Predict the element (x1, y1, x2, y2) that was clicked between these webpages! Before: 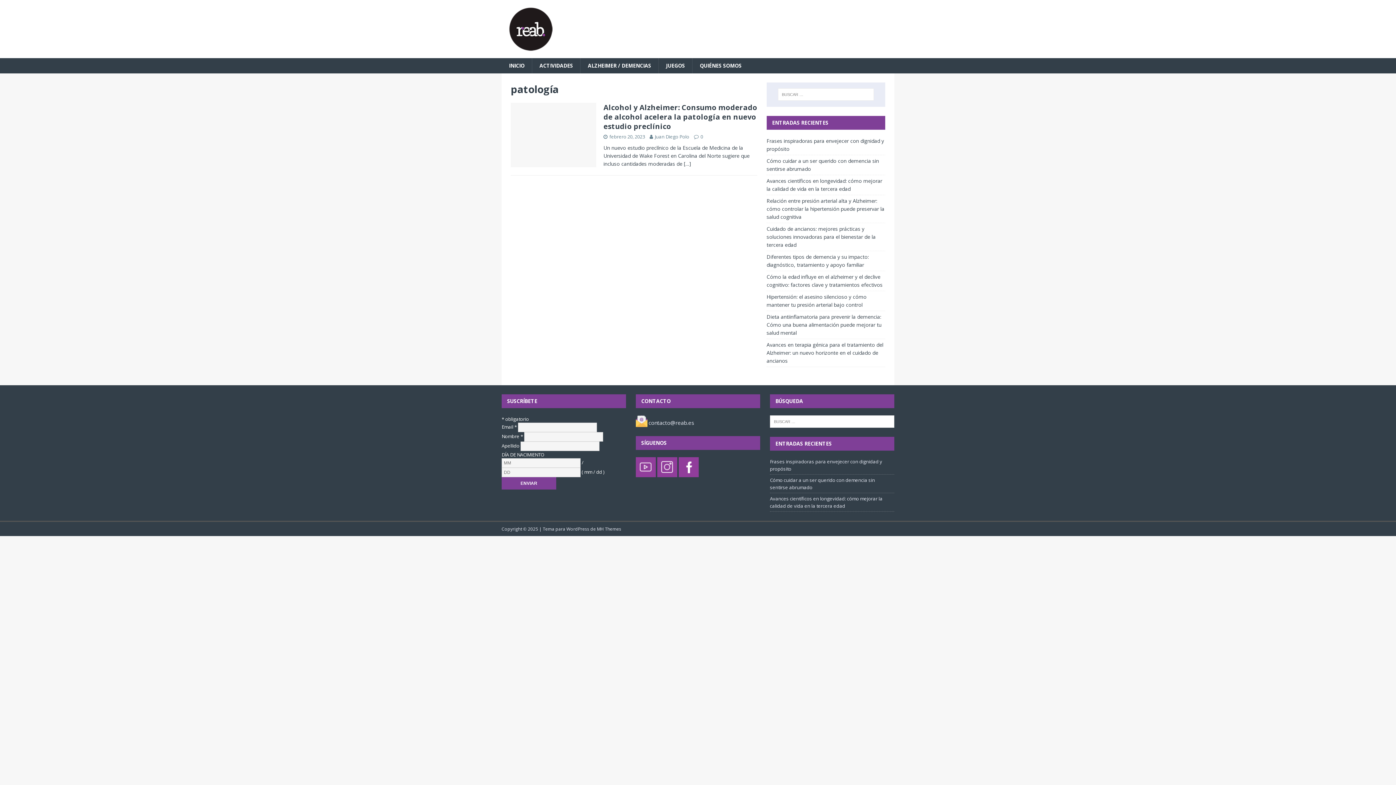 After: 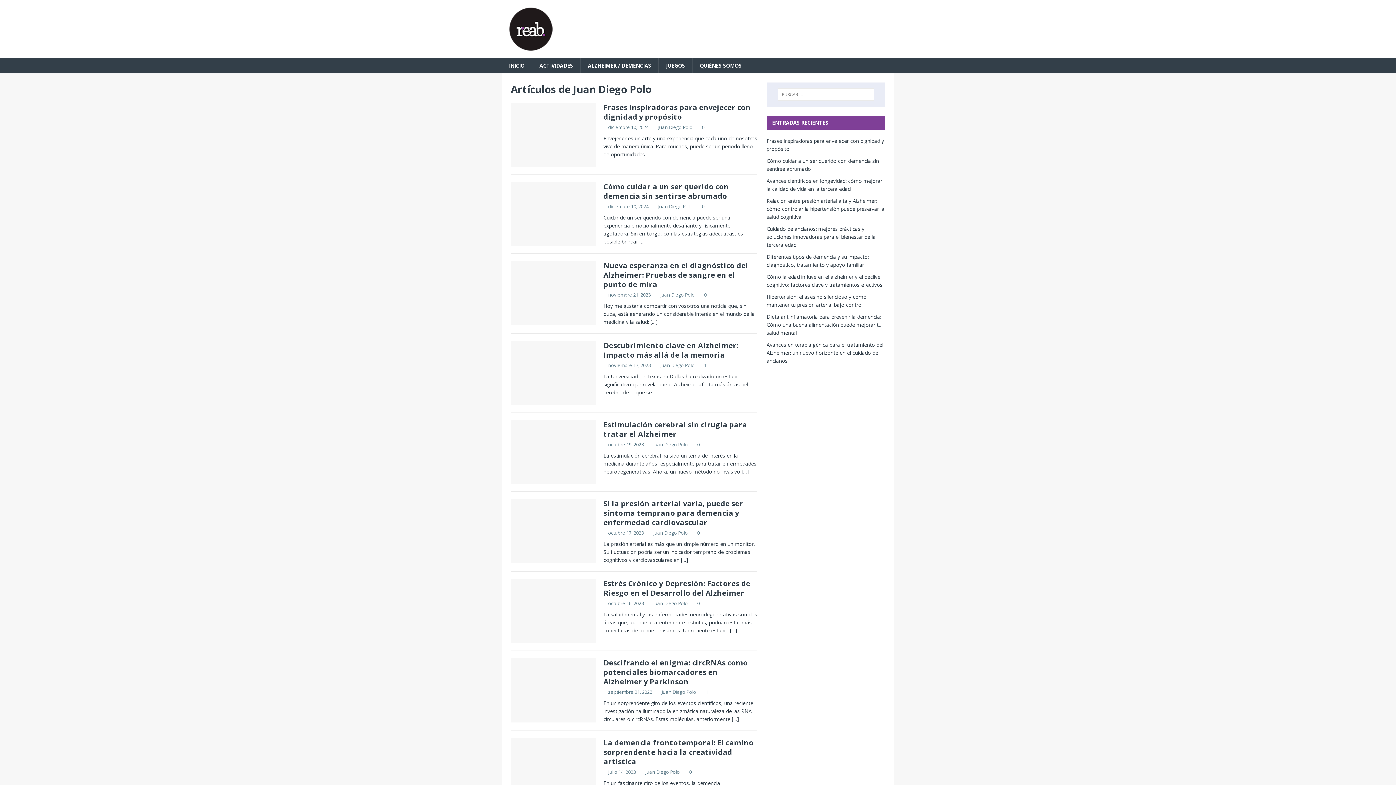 Action: bbox: (654, 141, 689, 148) label: Juan Diego Polo